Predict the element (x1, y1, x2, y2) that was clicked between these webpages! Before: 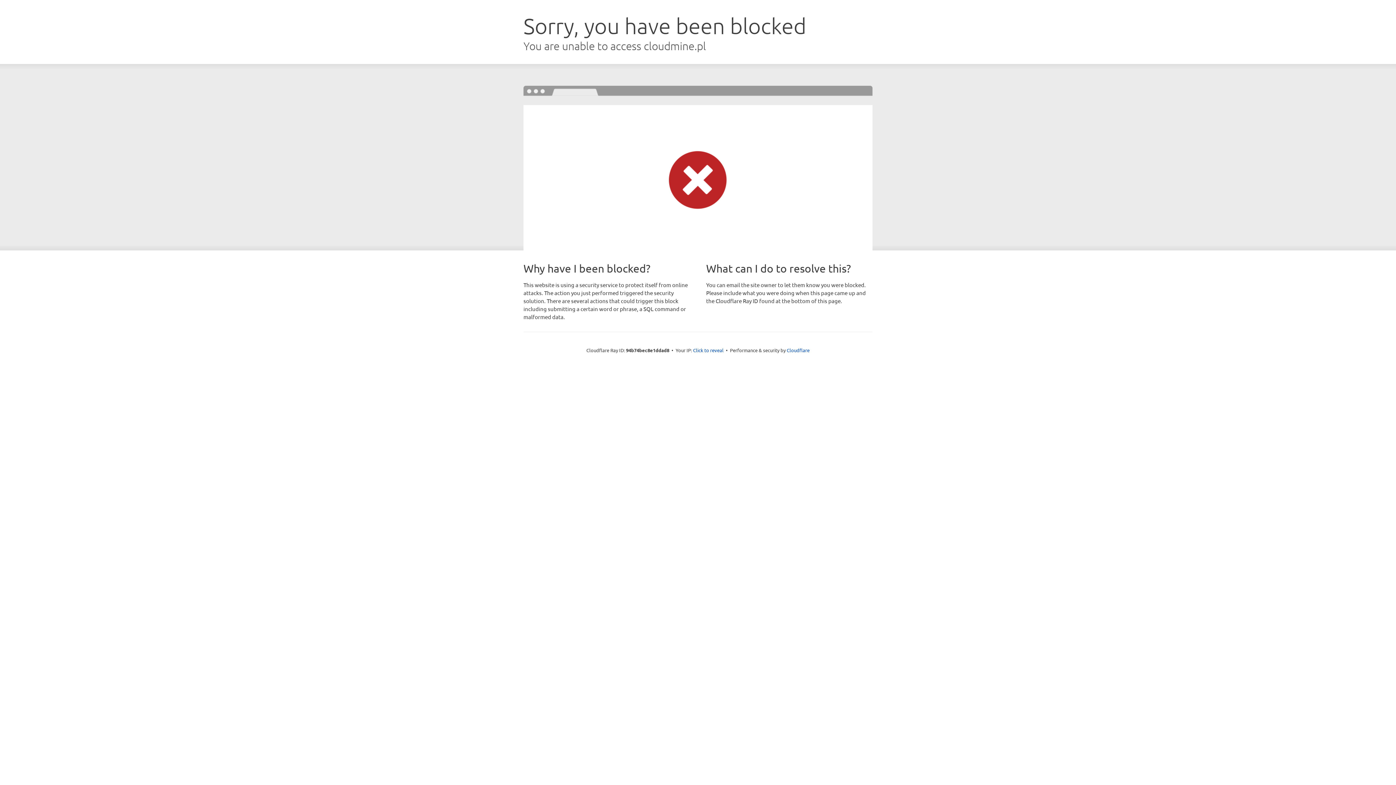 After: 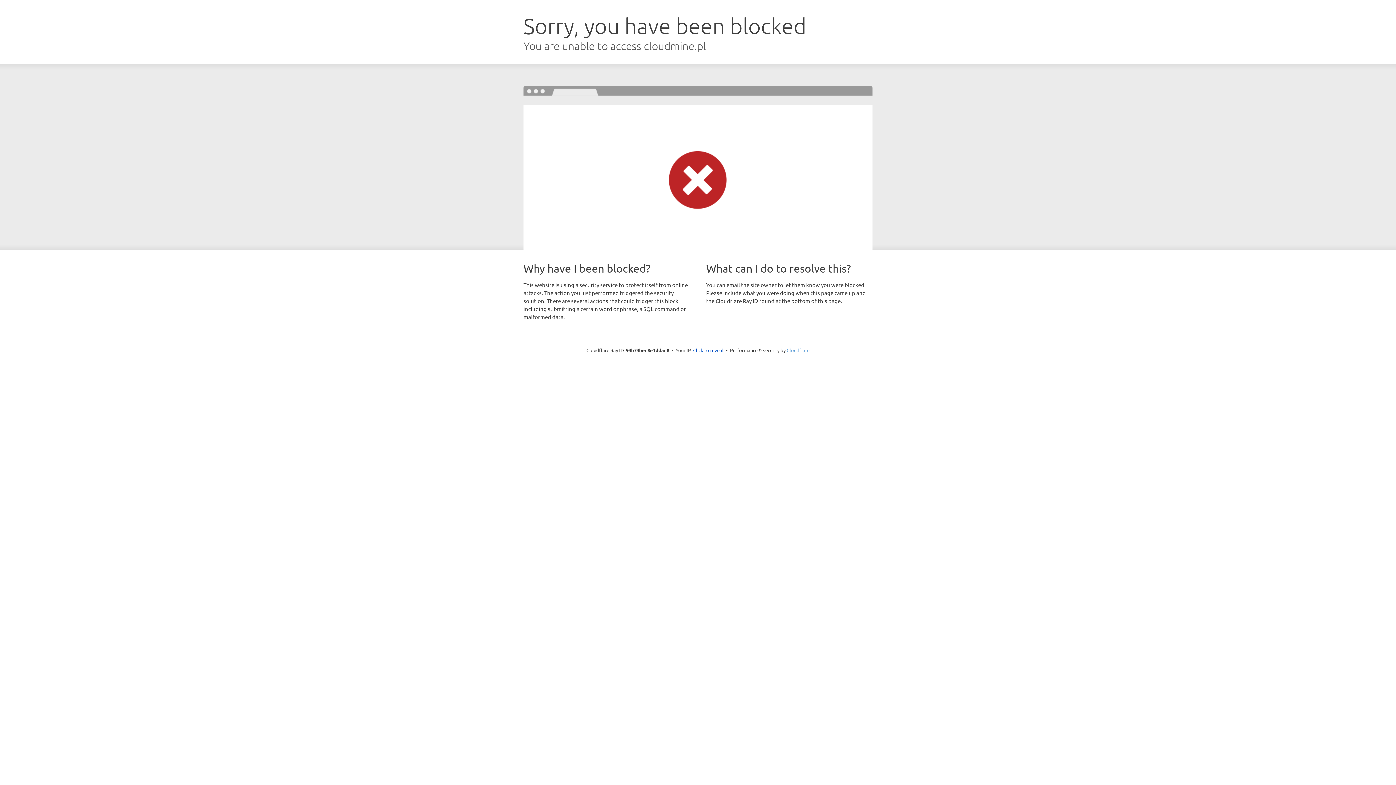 Action: label: Cloudflare bbox: (786, 347, 809, 353)